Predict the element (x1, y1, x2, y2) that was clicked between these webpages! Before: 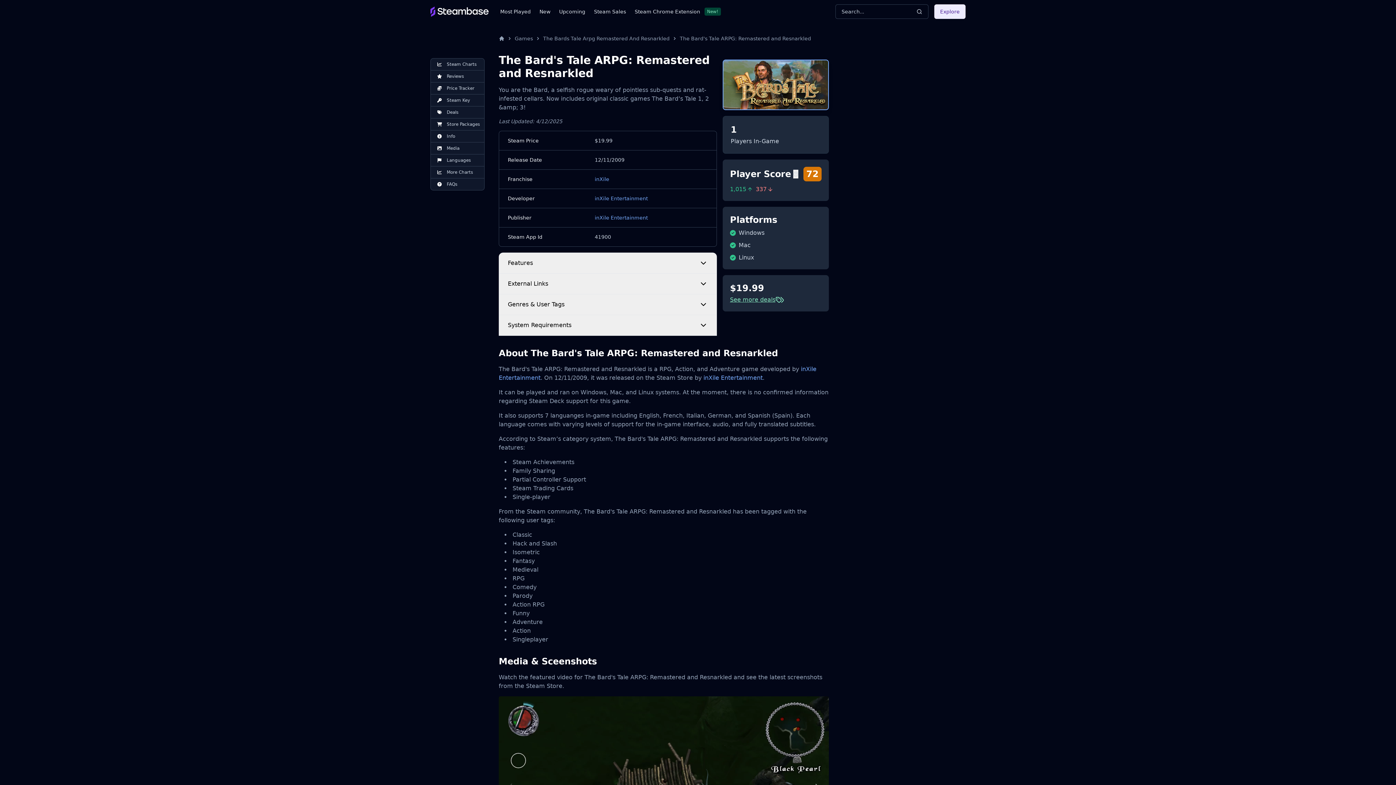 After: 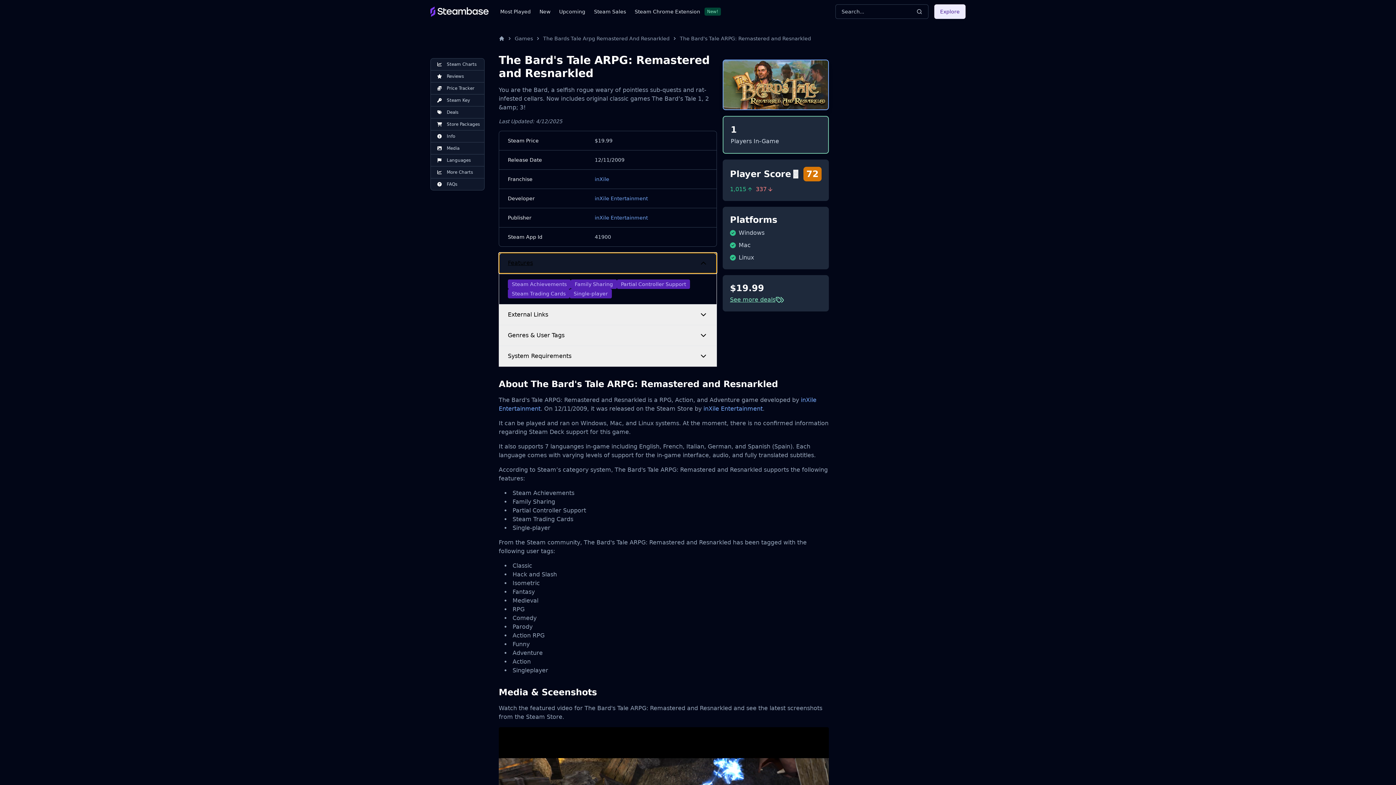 Action: bbox: (498, 252, 717, 273) label: Features